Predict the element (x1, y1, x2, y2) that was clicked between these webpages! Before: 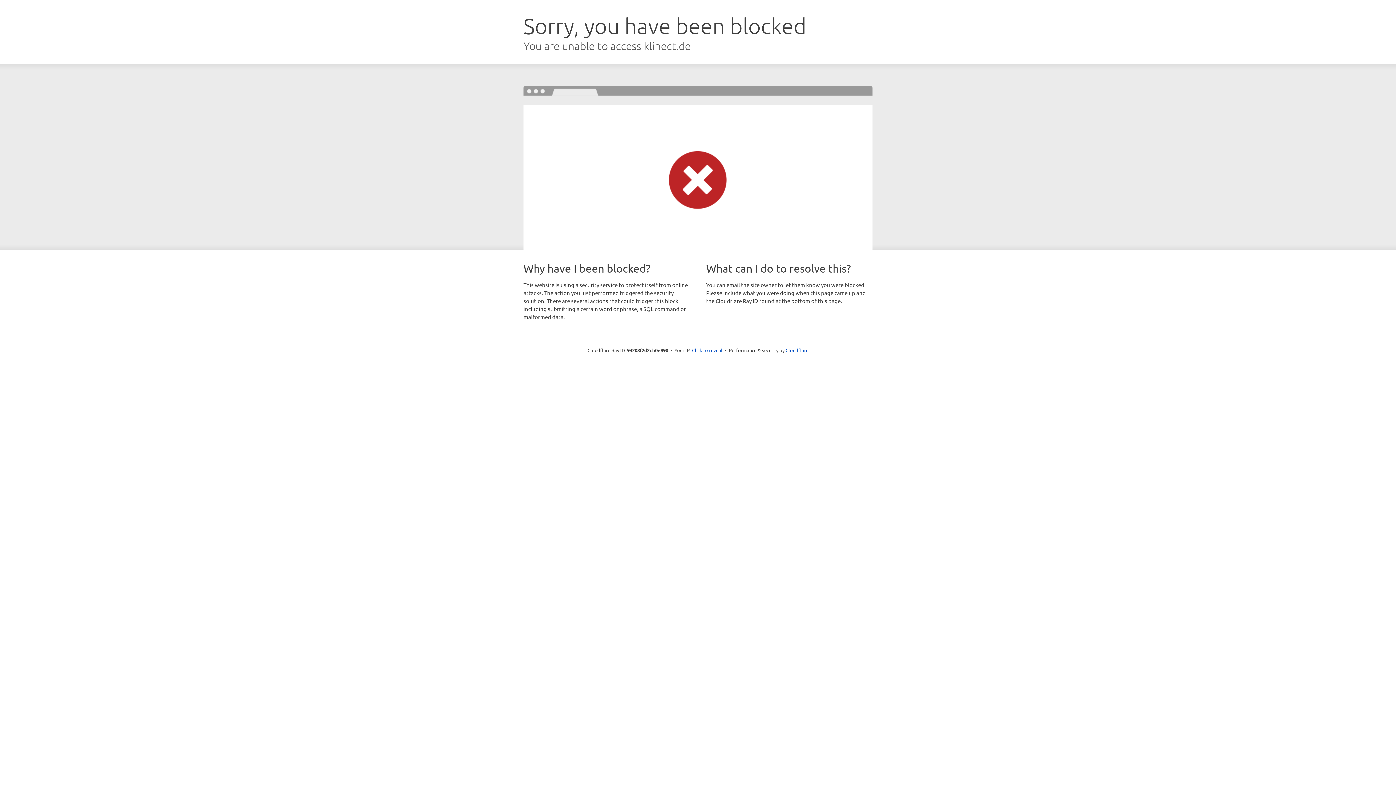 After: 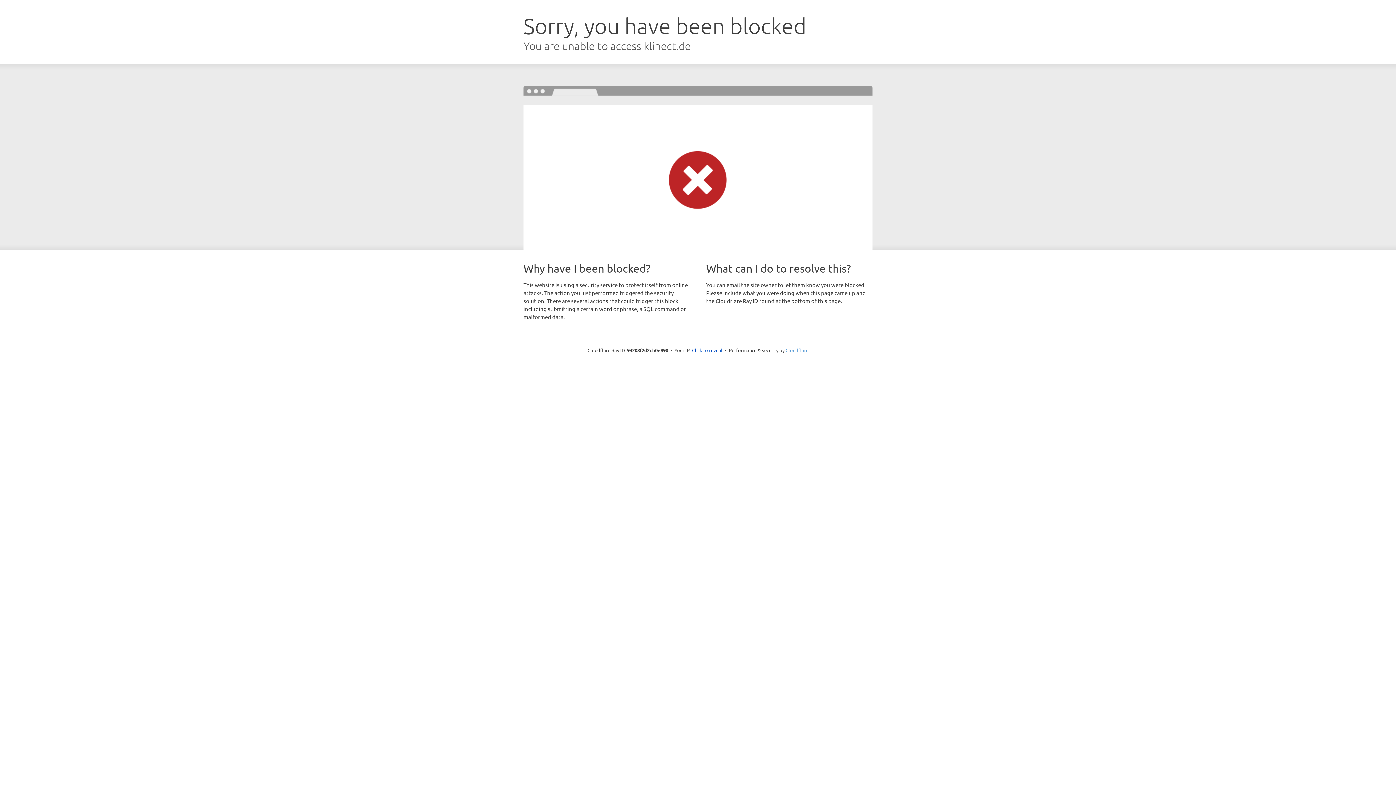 Action: label: Cloudflare bbox: (785, 347, 808, 353)